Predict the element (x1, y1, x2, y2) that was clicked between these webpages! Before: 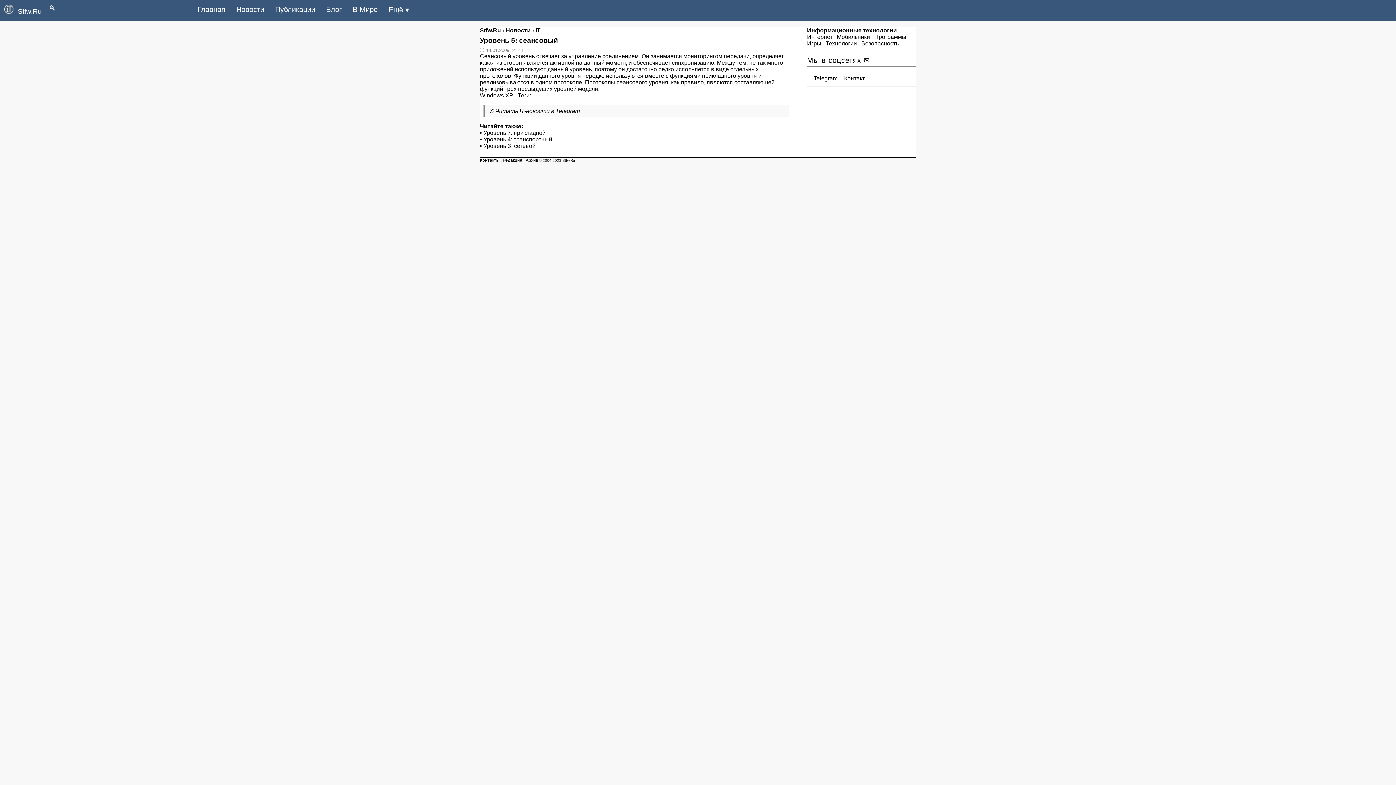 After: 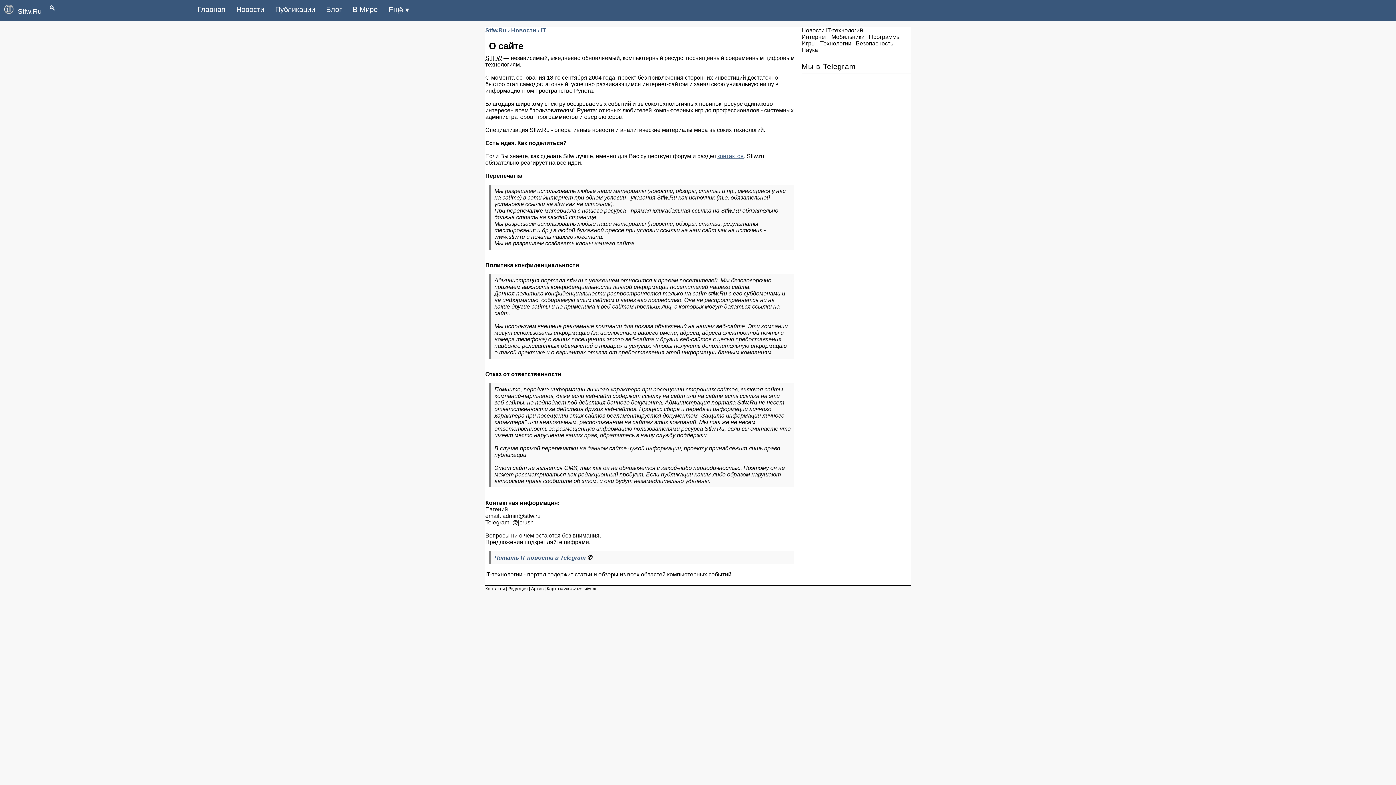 Action: label: Редакция bbox: (502, 157, 522, 162)